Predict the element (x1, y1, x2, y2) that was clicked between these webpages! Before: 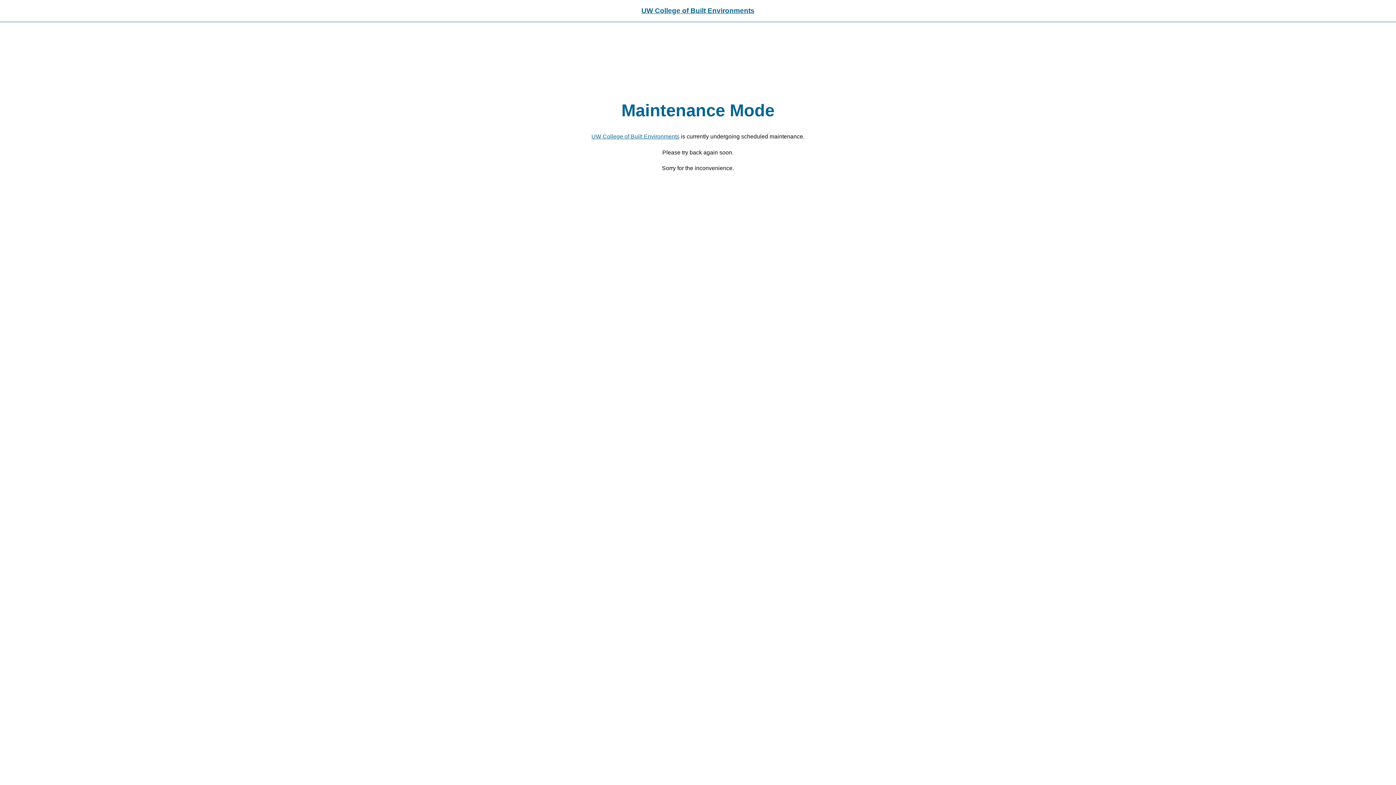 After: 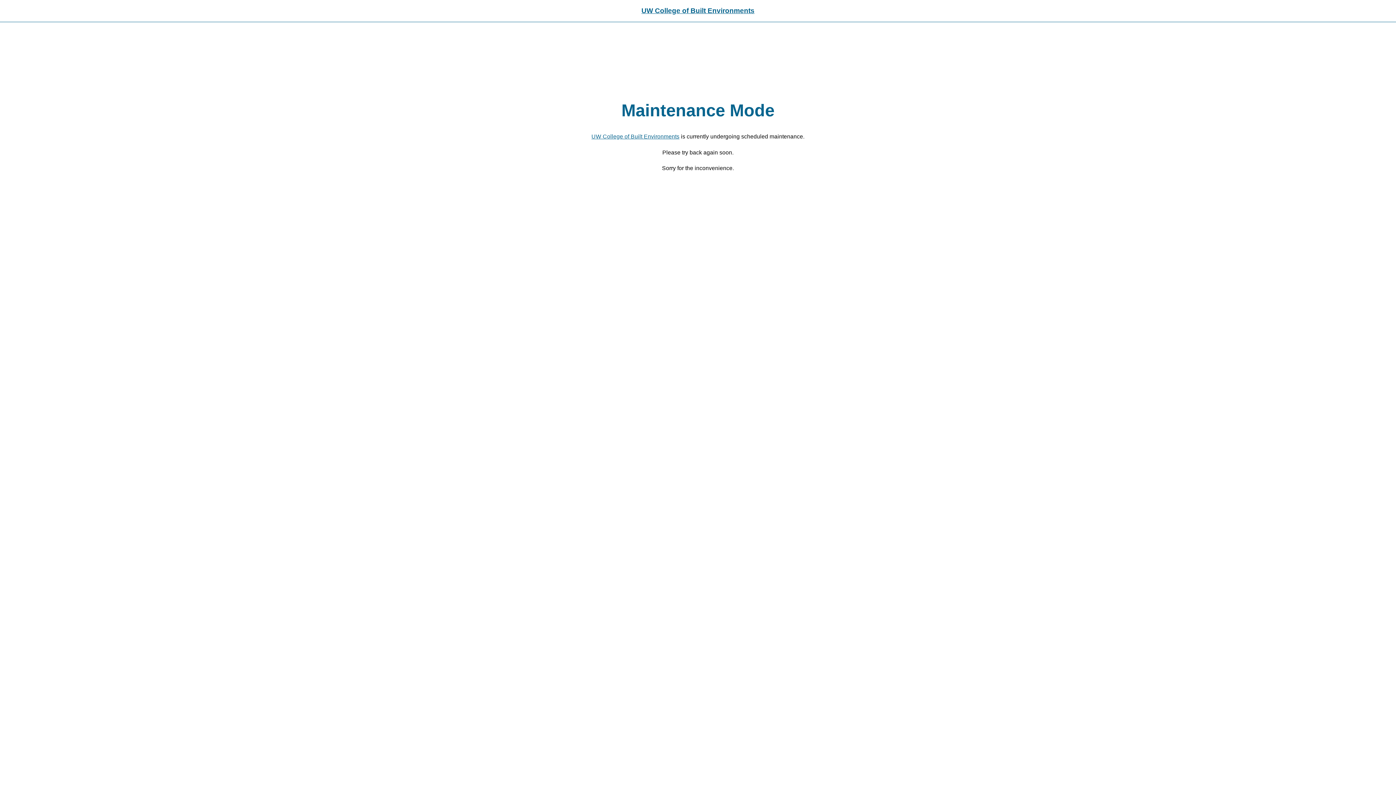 Action: label: UW College of Built Environments bbox: (591, 133, 679, 139)